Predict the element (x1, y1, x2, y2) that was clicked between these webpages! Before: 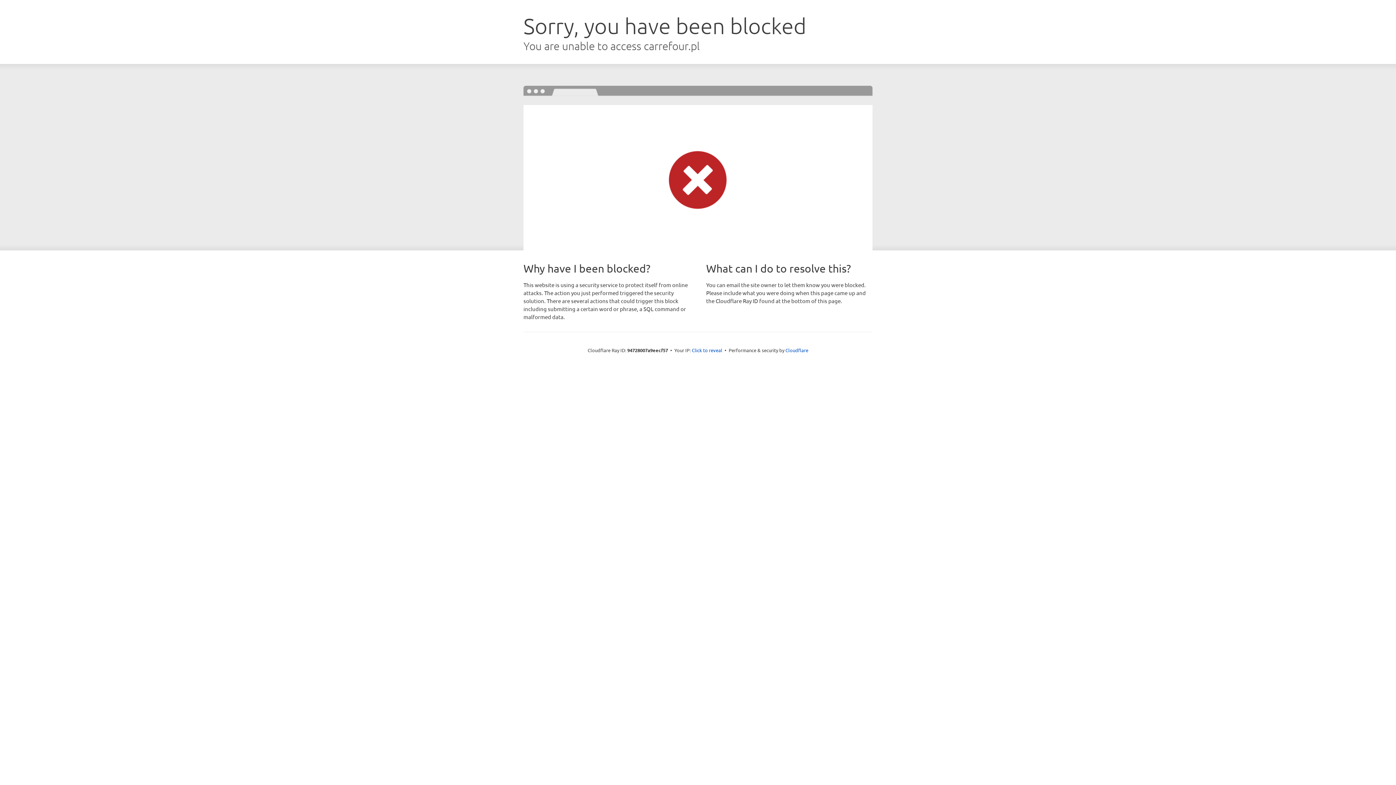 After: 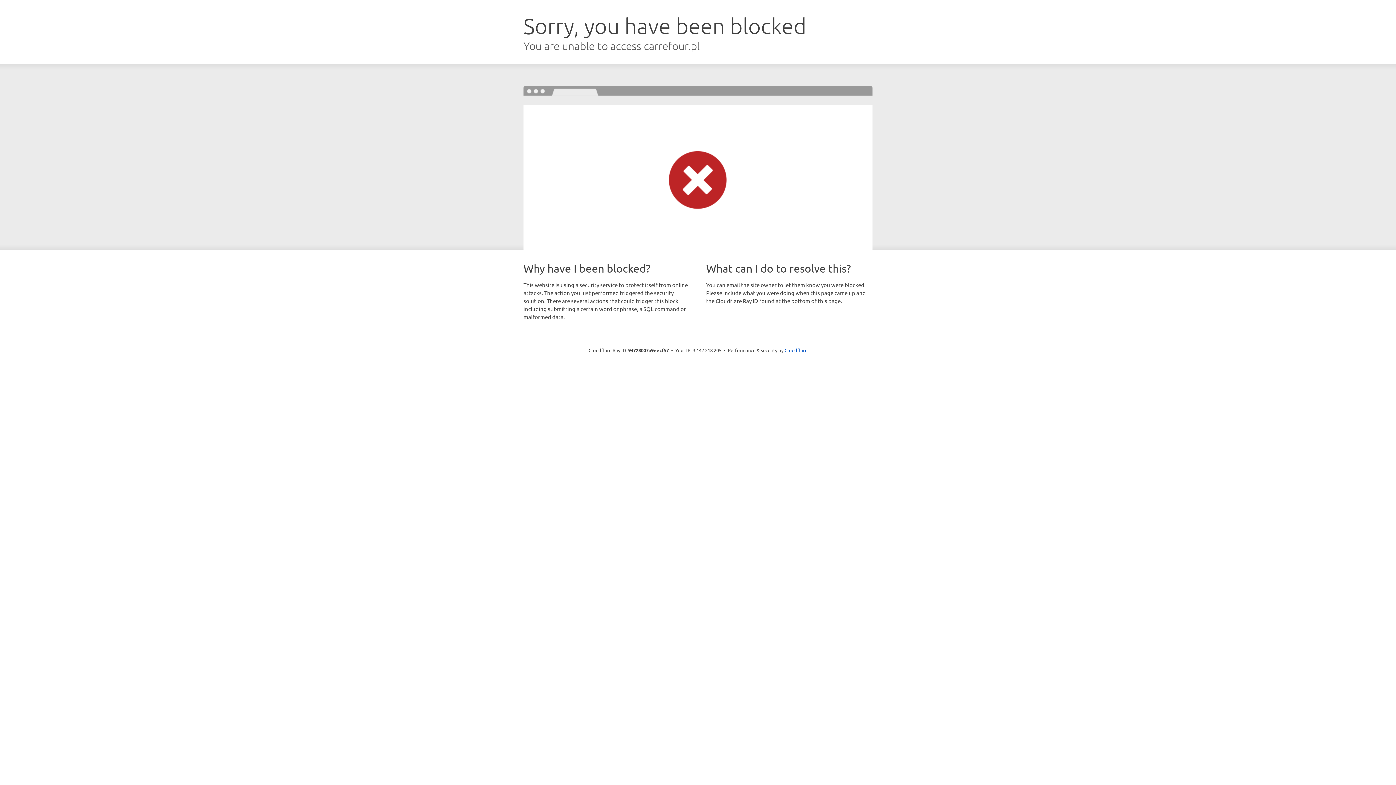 Action: label: Click to reveal bbox: (692, 346, 722, 353)